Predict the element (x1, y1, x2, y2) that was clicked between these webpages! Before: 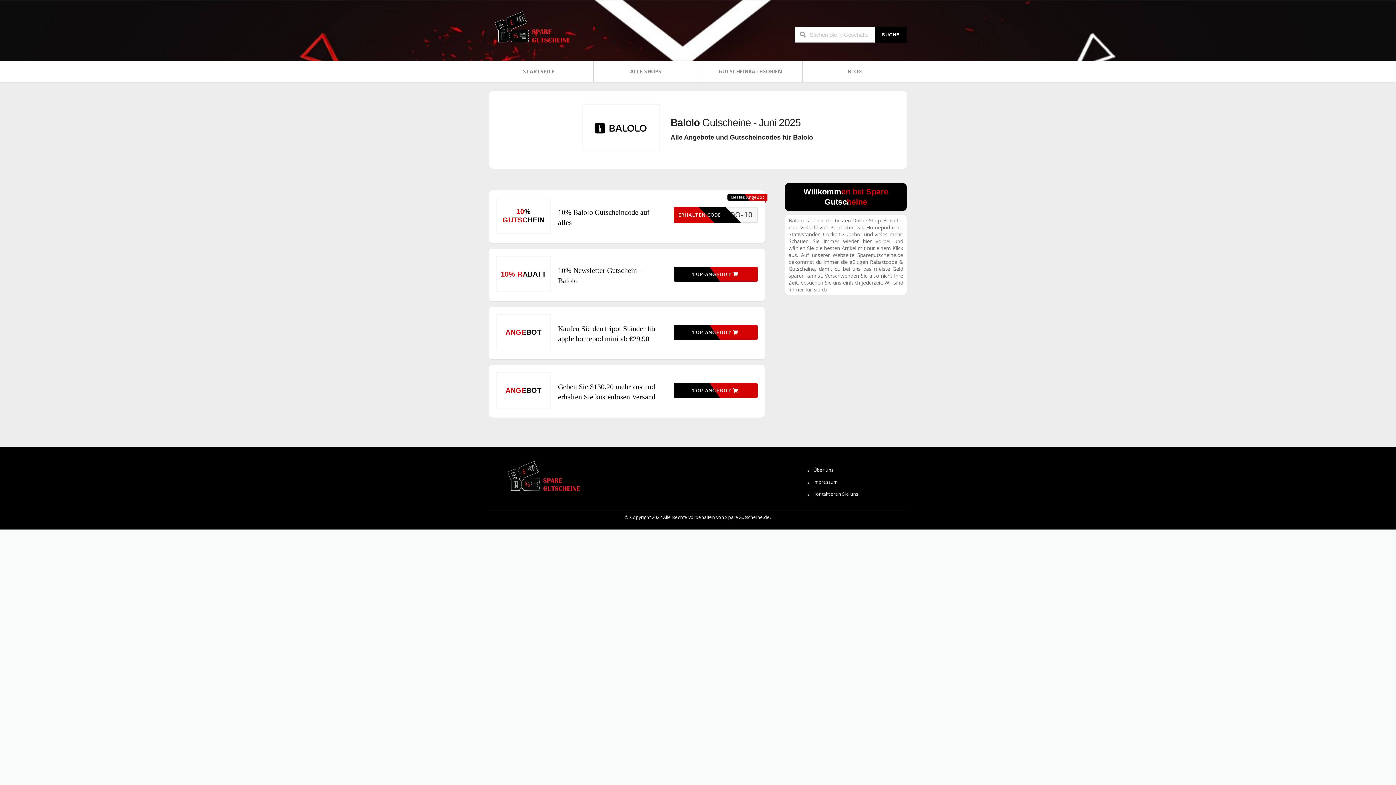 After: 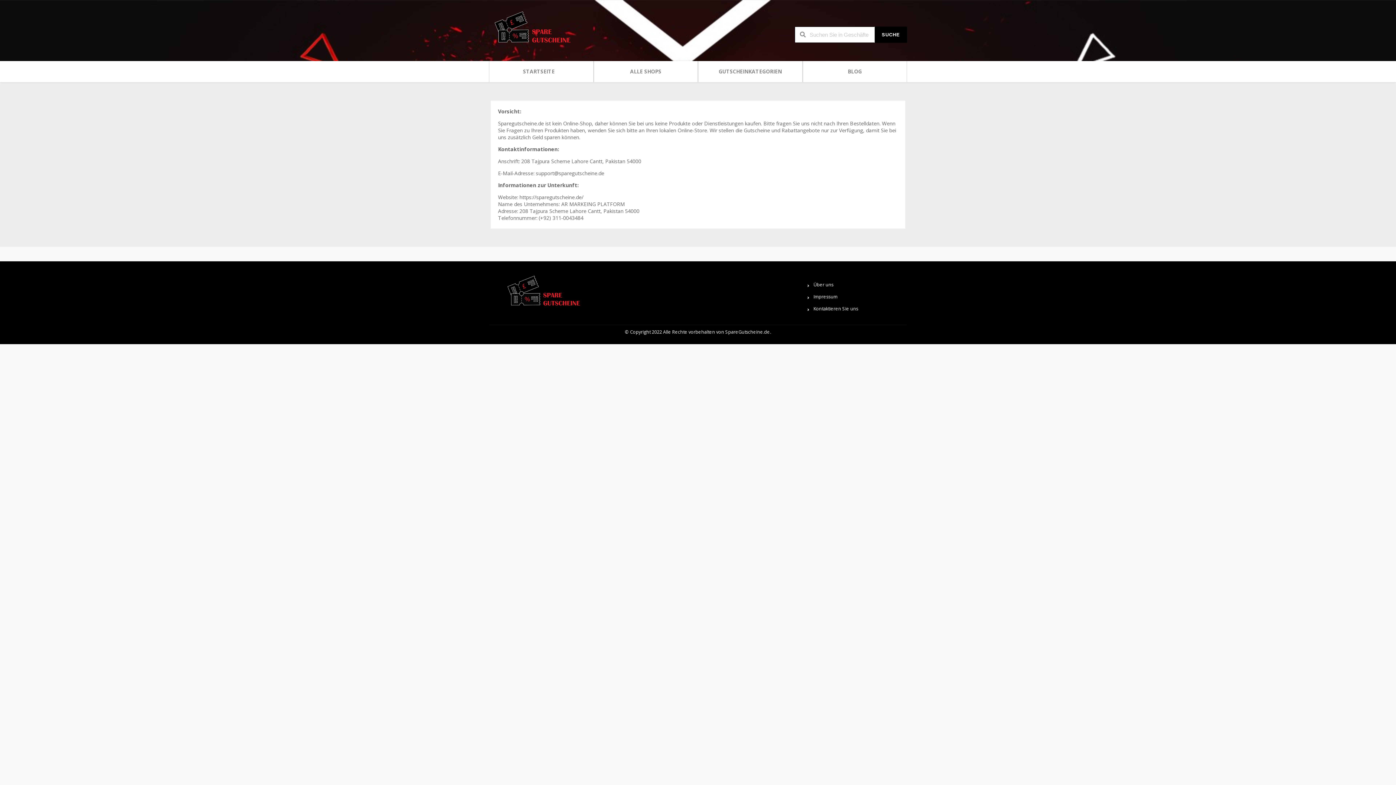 Action: label: Impressum bbox: (807, 477, 907, 489)